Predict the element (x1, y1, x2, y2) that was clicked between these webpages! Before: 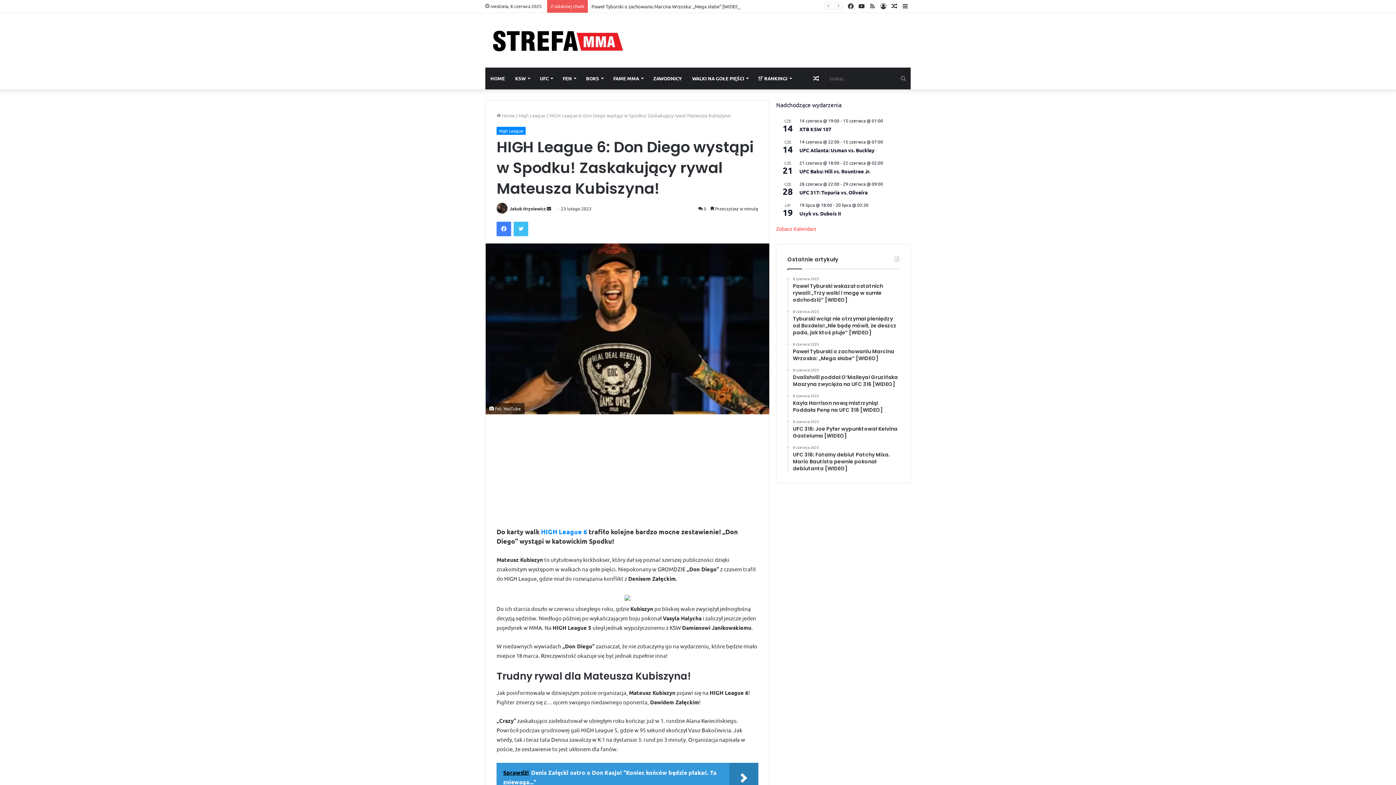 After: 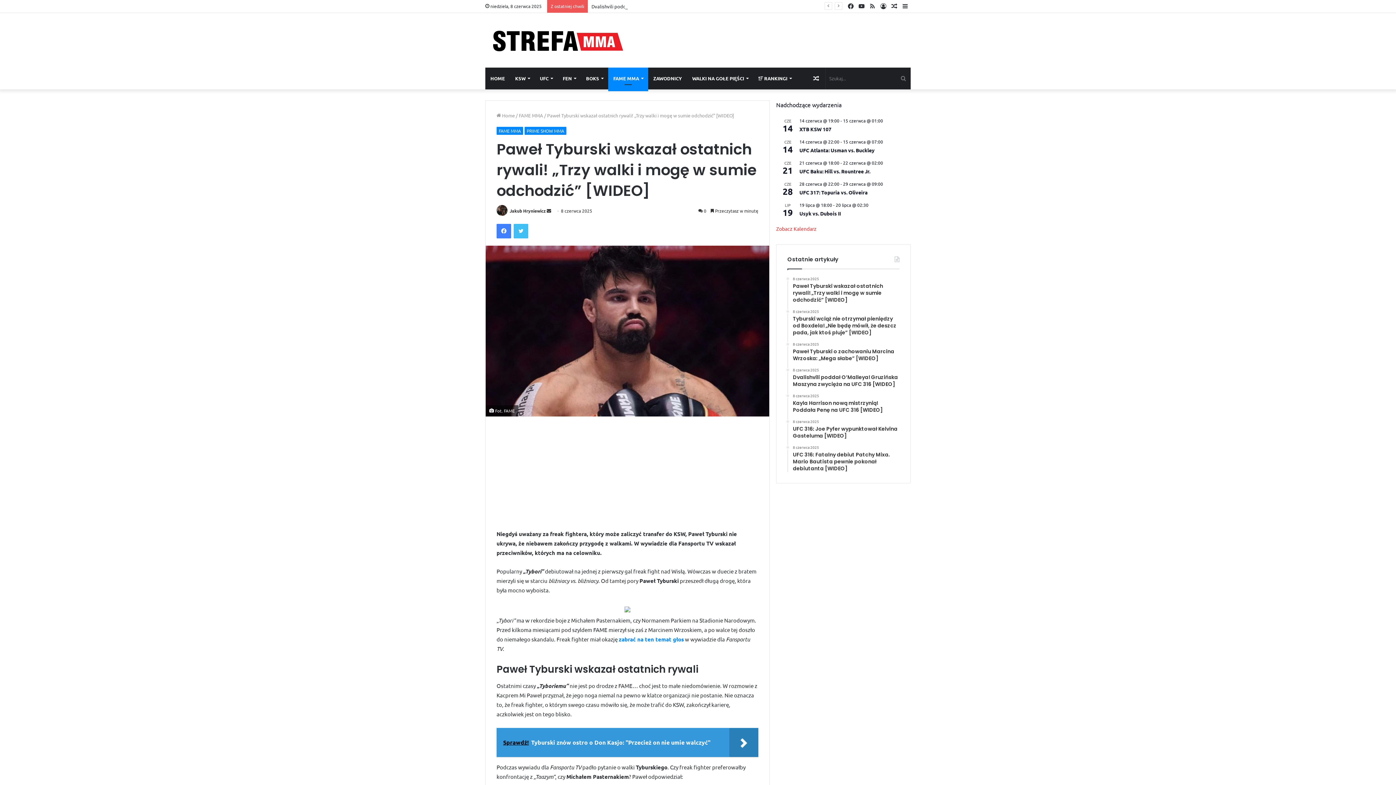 Action: bbox: (793, 276, 899, 303) label: 8 czerwca 2025
Paweł Tyburski wskazał ostatnich rywali! „Trzy walki i mogę w sumie odchodzić” [WIDEO]